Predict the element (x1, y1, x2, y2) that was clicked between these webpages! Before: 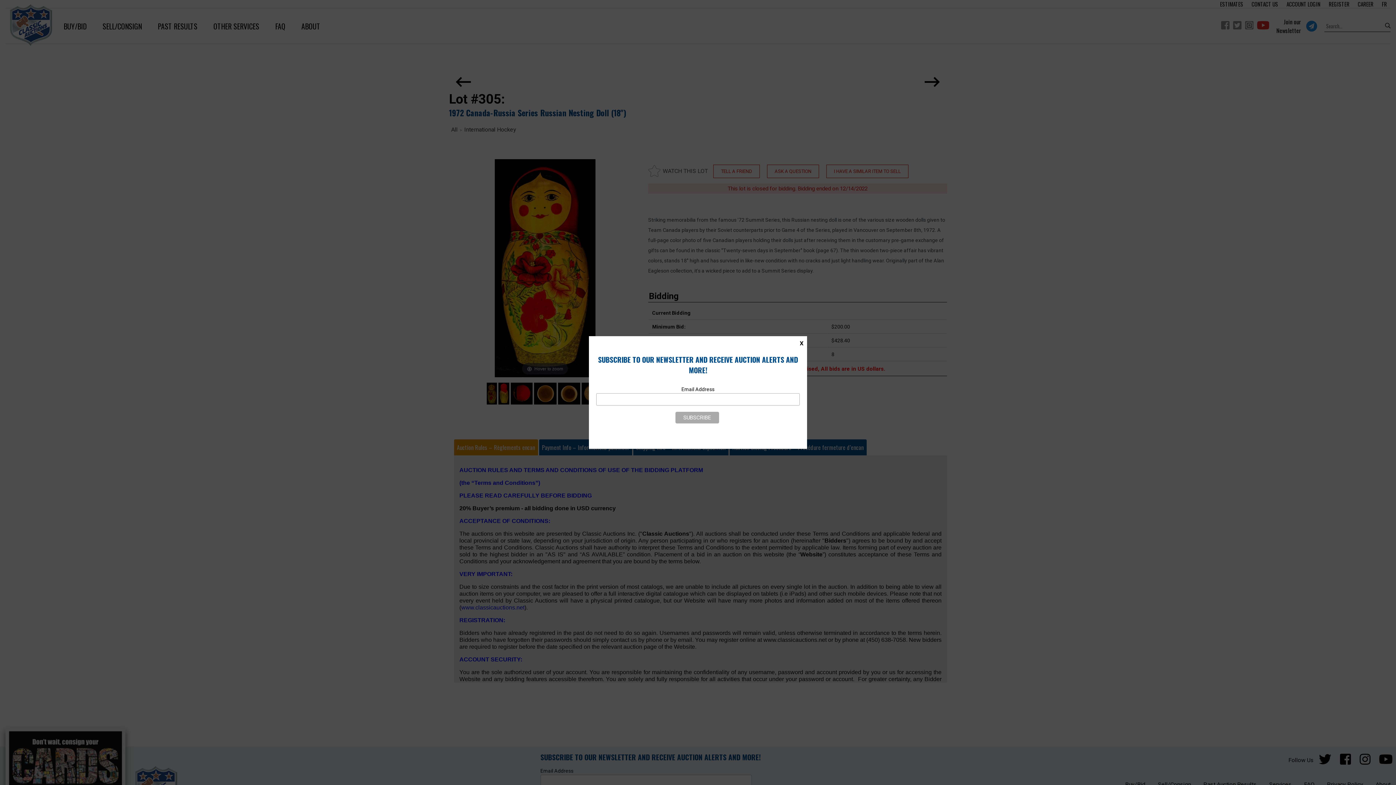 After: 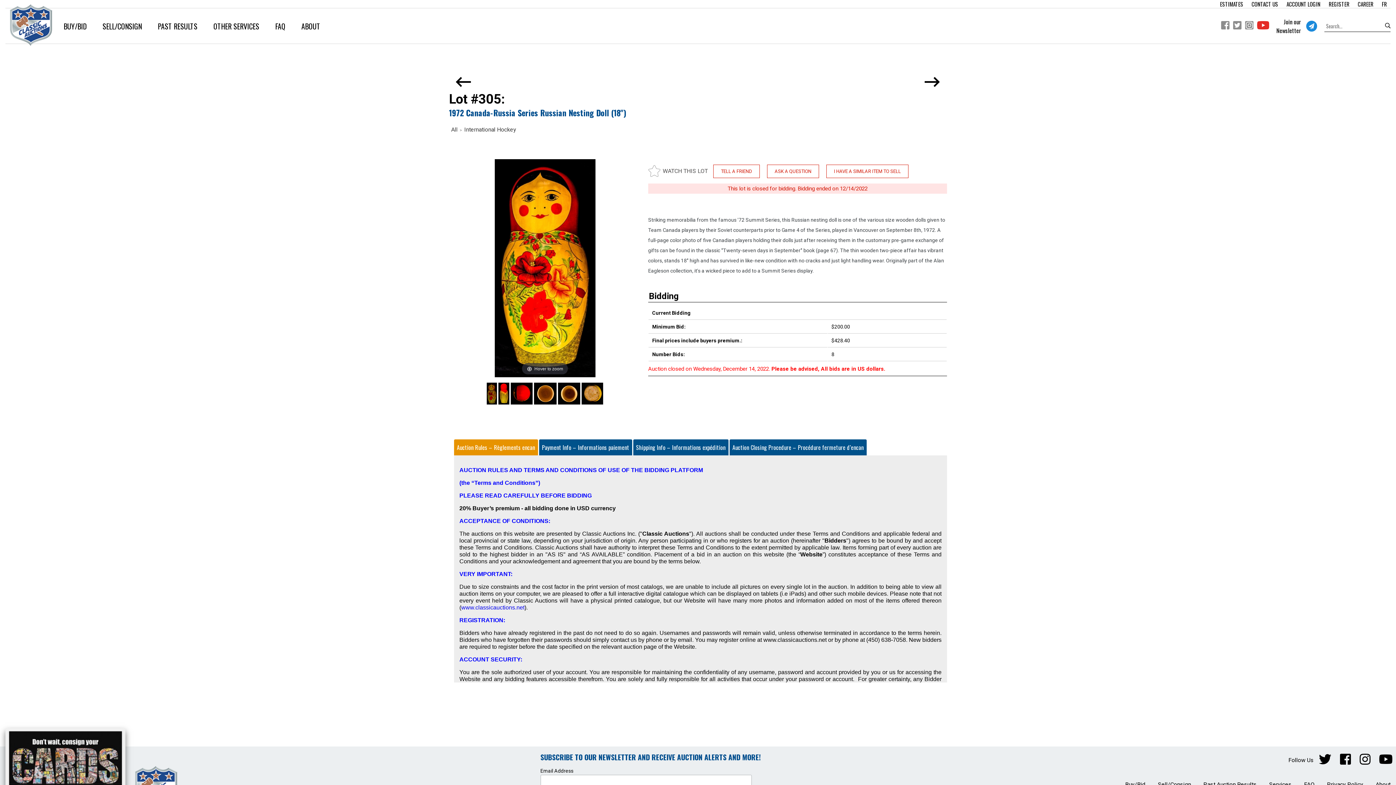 Action: label: X bbox: (796, 336, 807, 350)